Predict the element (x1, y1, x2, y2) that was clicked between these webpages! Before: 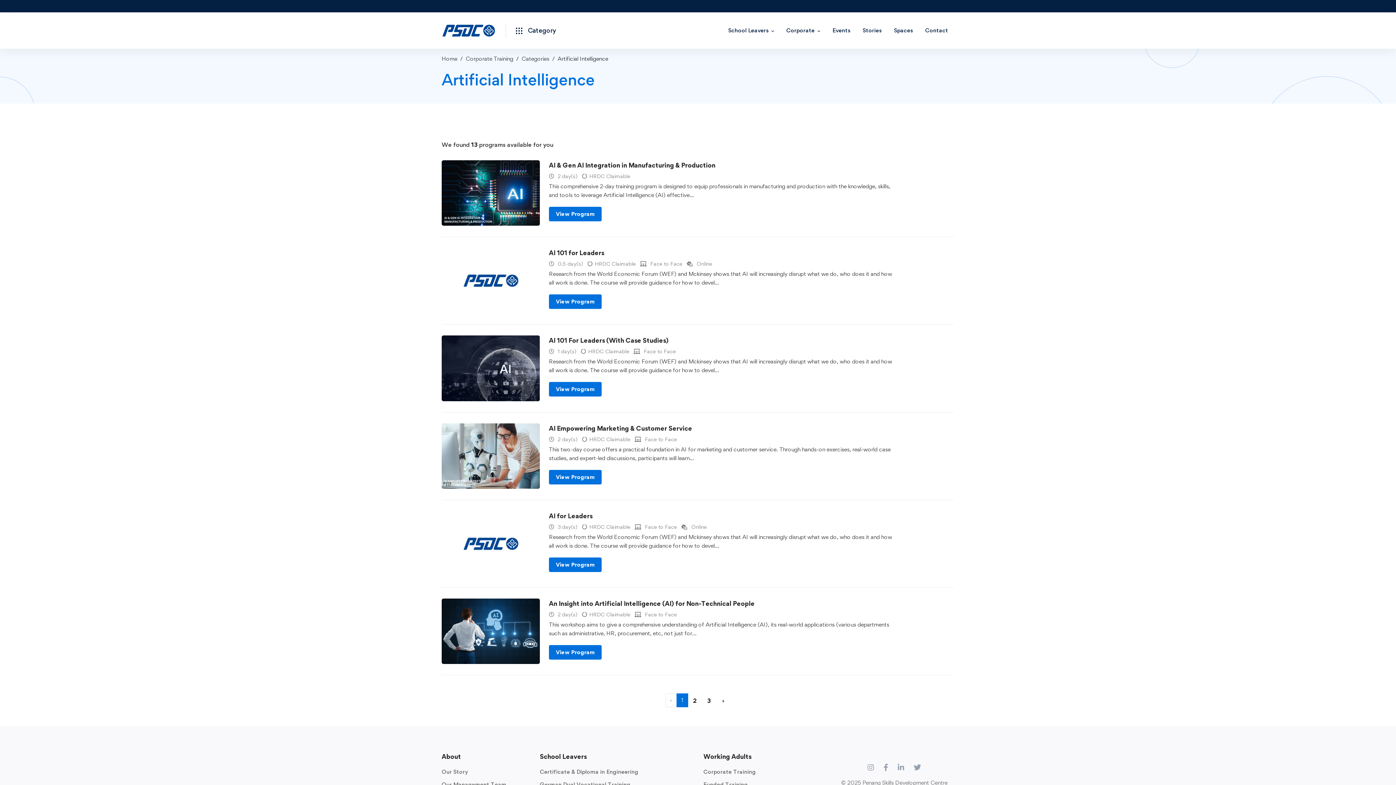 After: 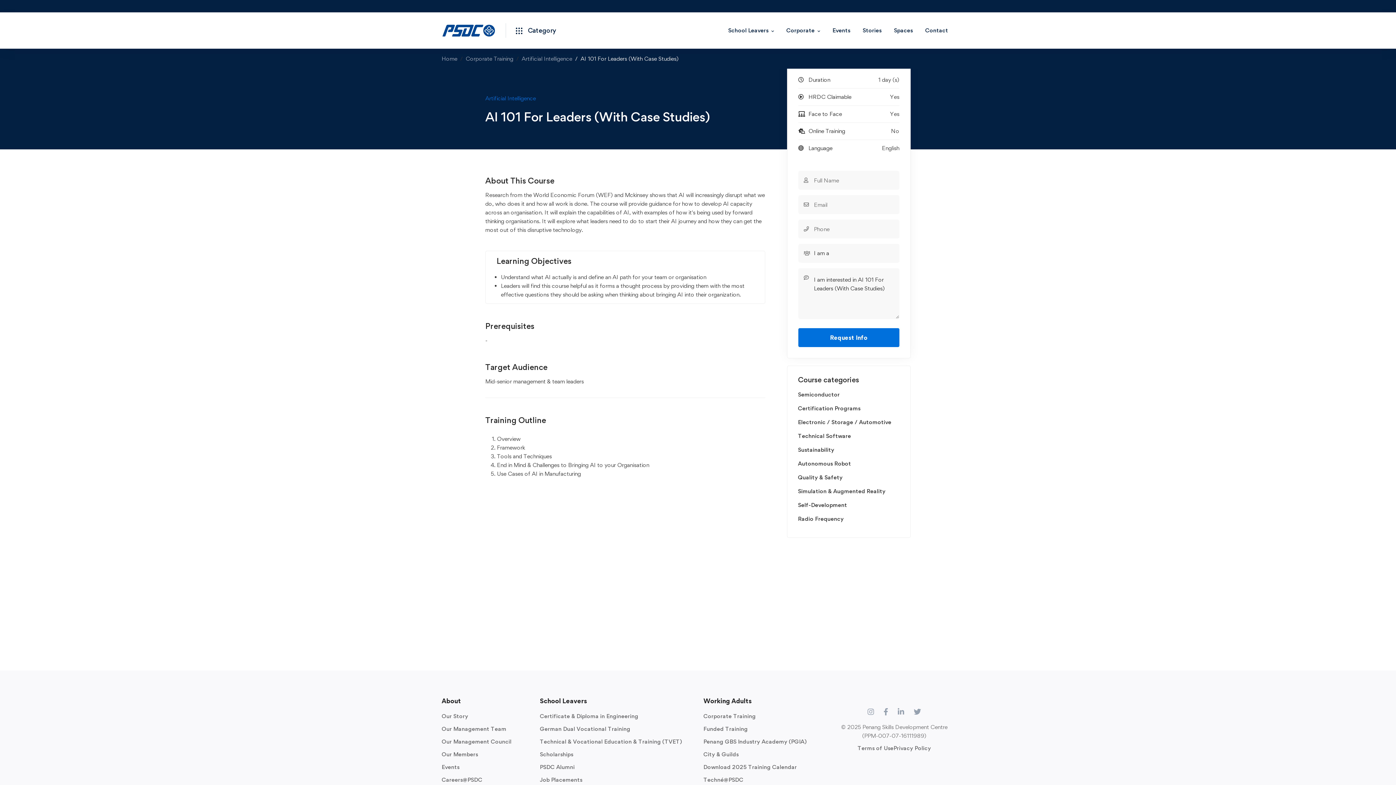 Action: bbox: (549, 382, 601, 396) label: View Program